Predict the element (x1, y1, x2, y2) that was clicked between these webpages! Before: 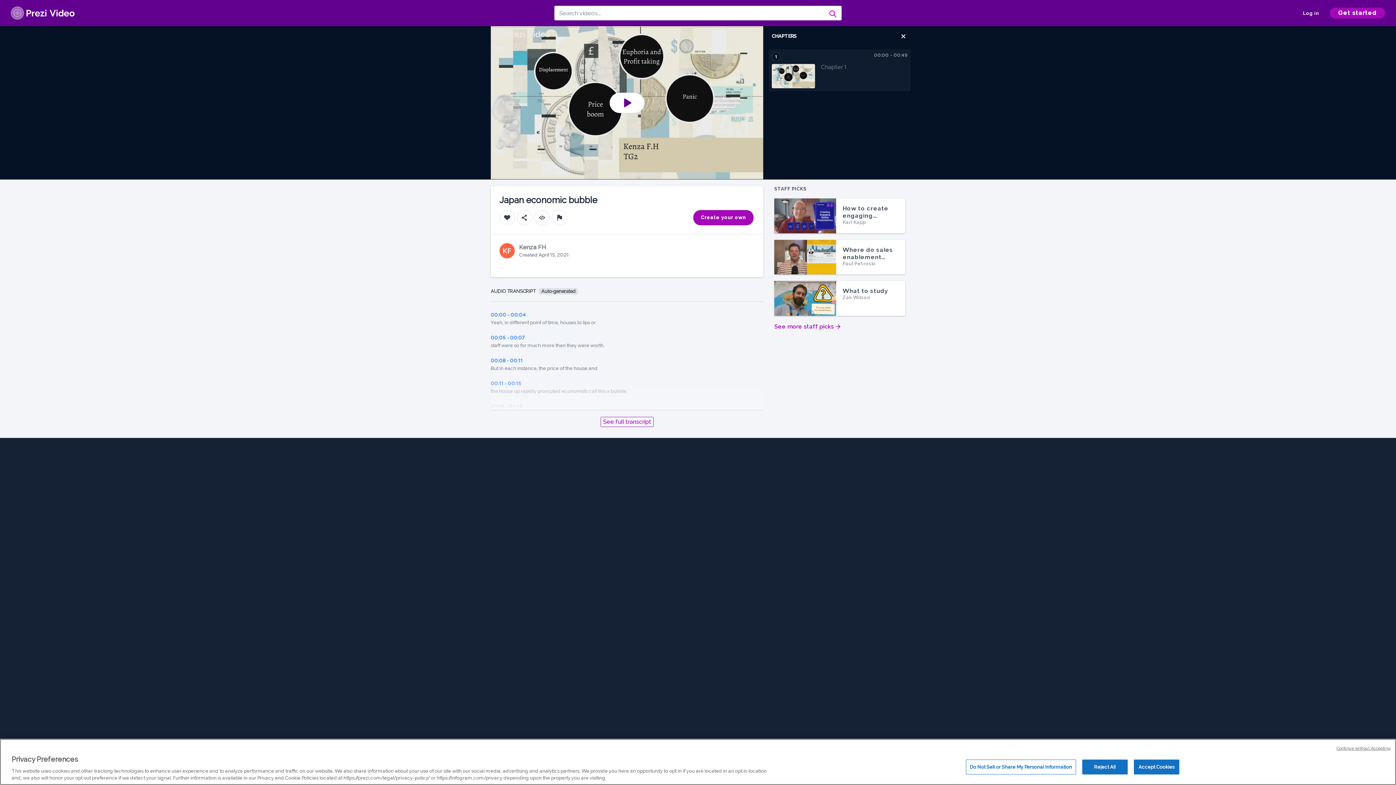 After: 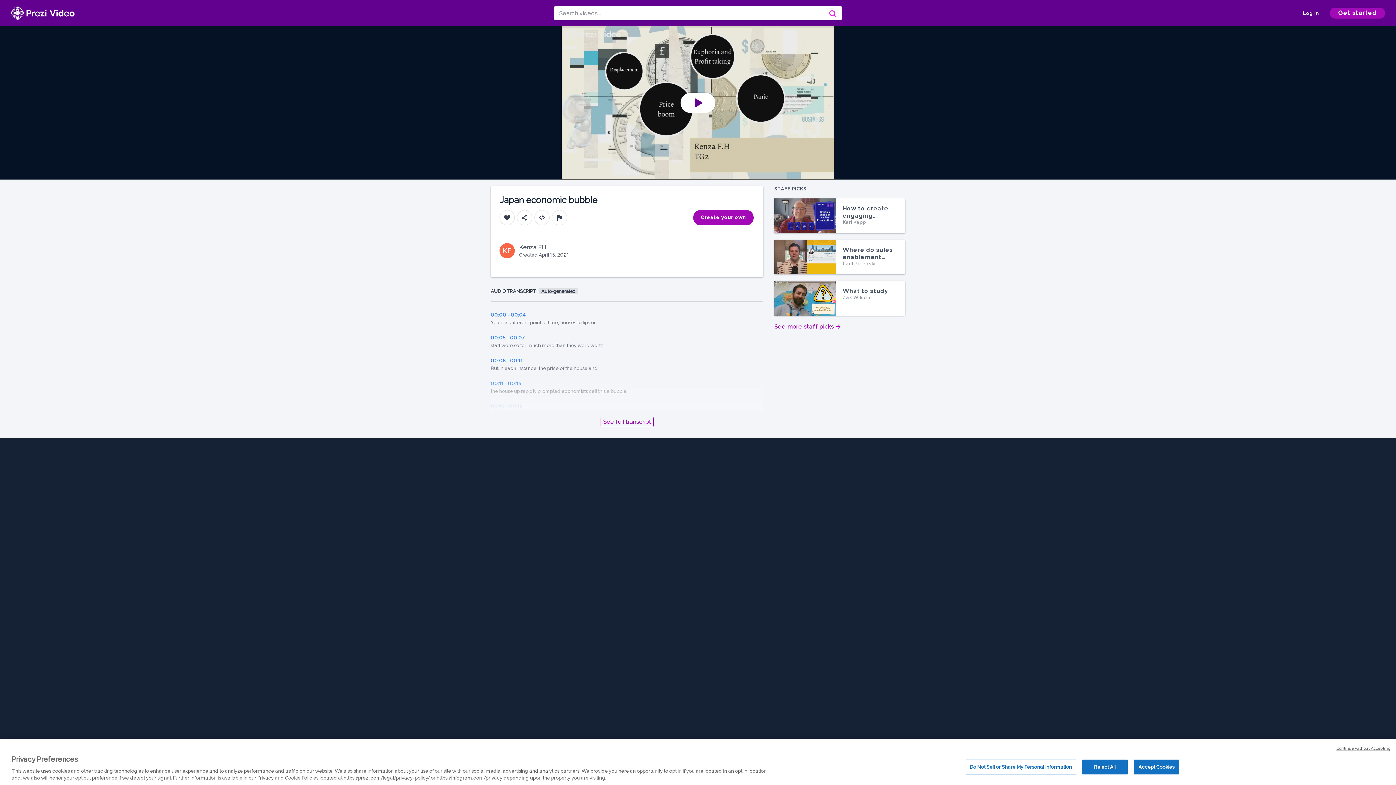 Action: label: Close chapter selection bbox: (899, 32, 908, 40)